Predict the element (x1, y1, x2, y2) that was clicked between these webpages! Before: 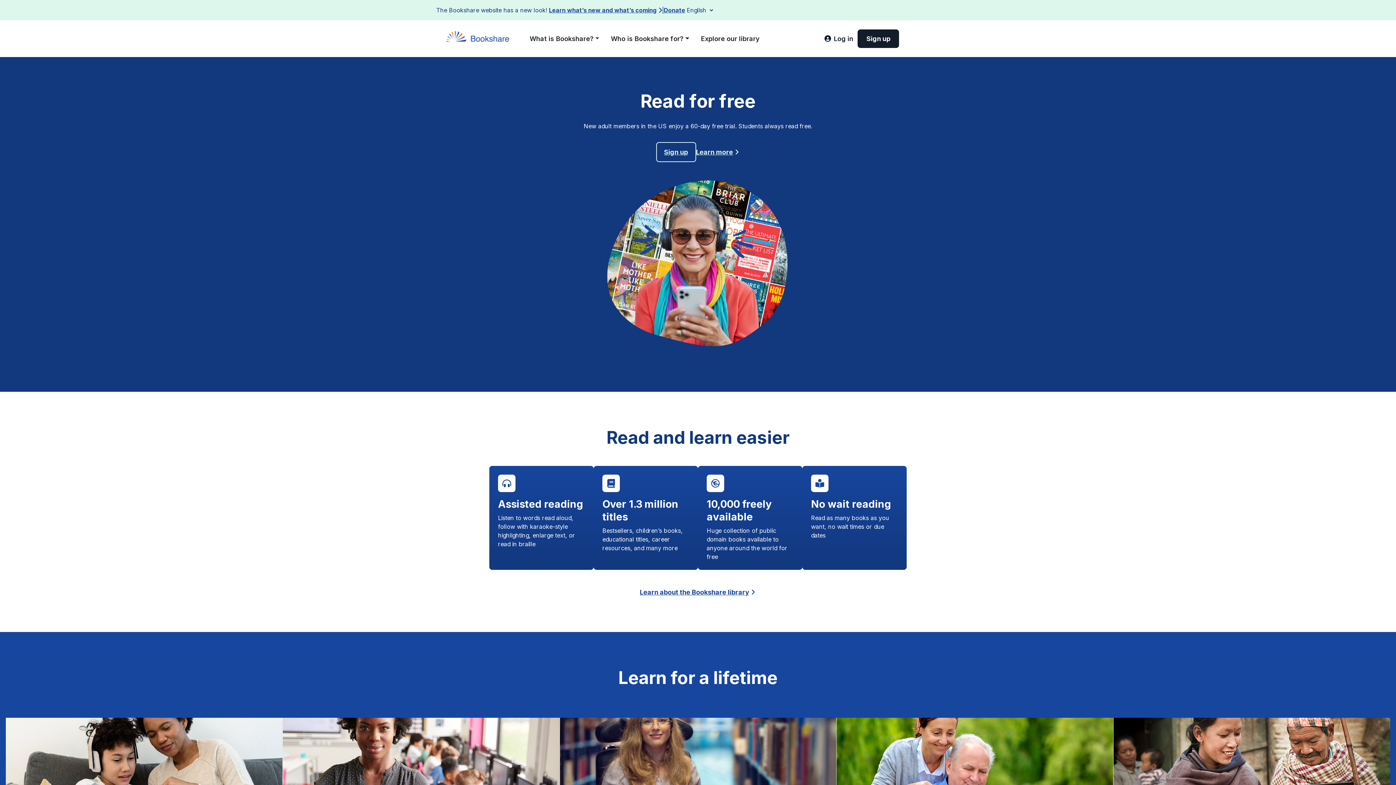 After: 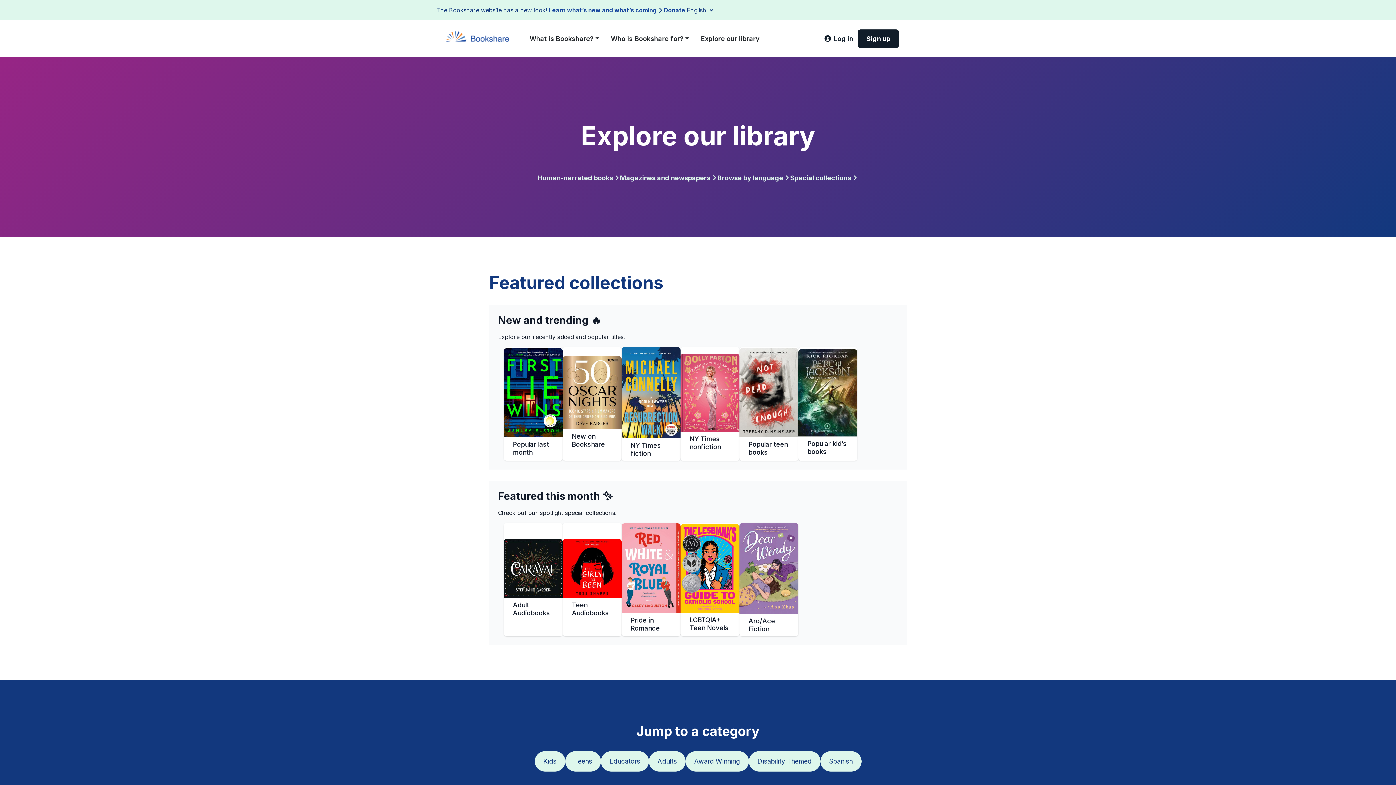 Action: label: Explore our library bbox: (695, 30, 765, 46)